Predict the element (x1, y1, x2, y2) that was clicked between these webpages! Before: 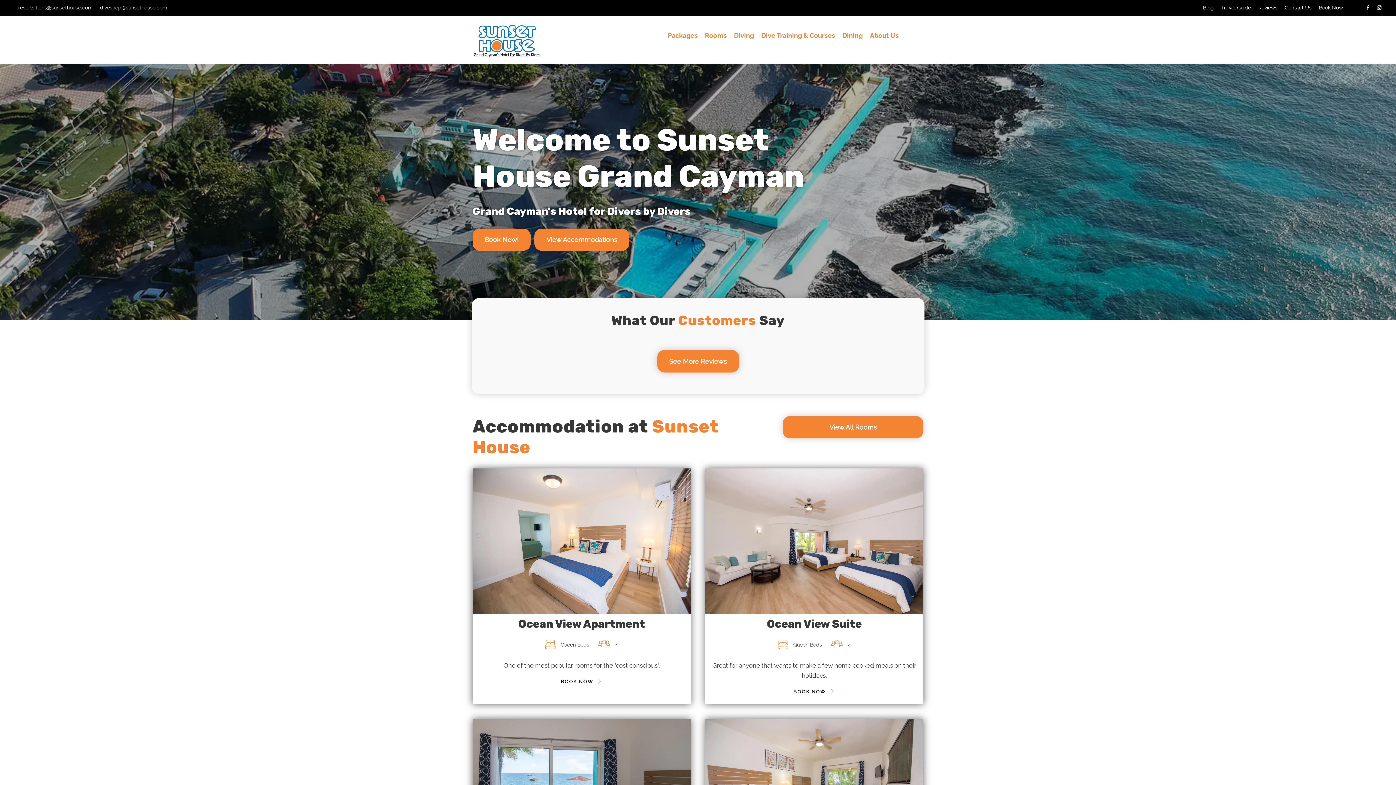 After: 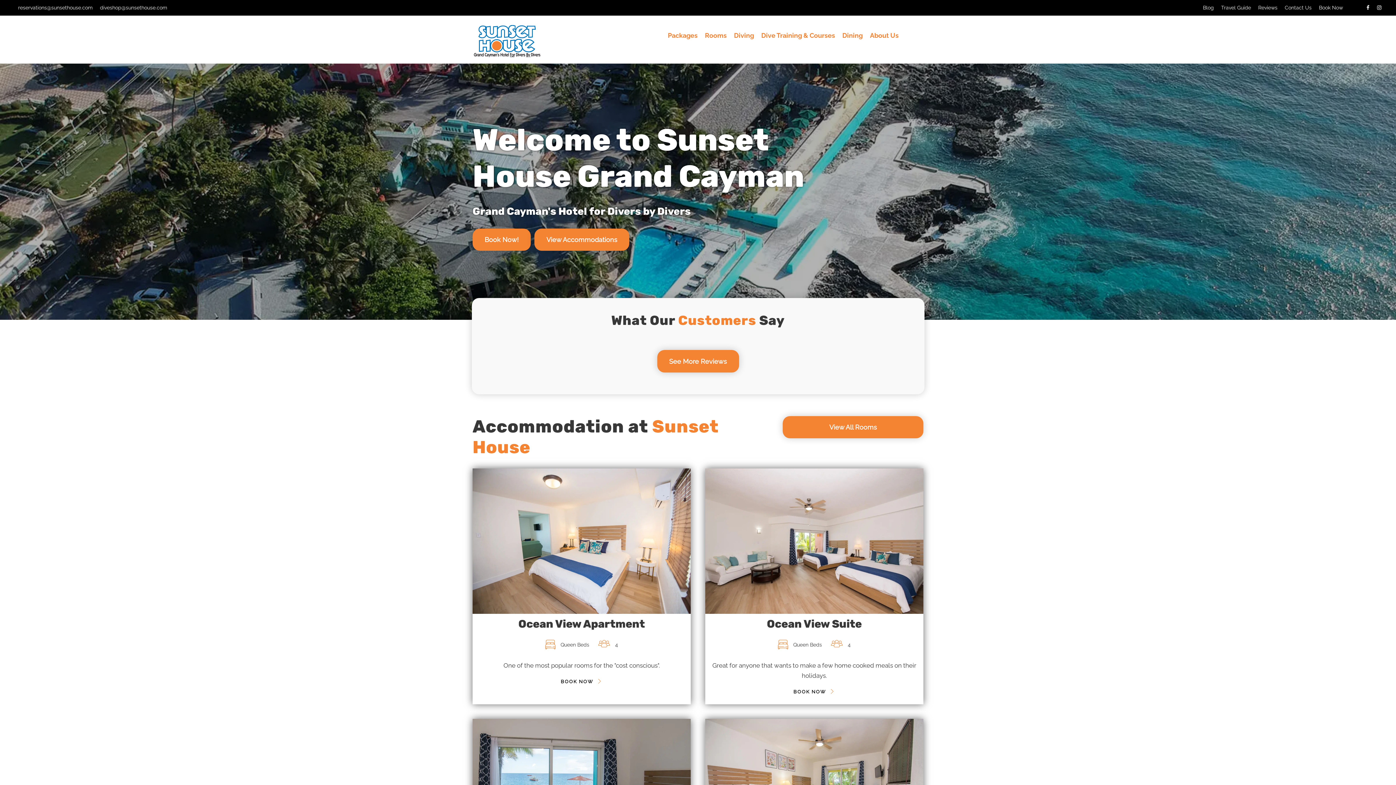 Action: bbox: (472, 37, 545, 44)